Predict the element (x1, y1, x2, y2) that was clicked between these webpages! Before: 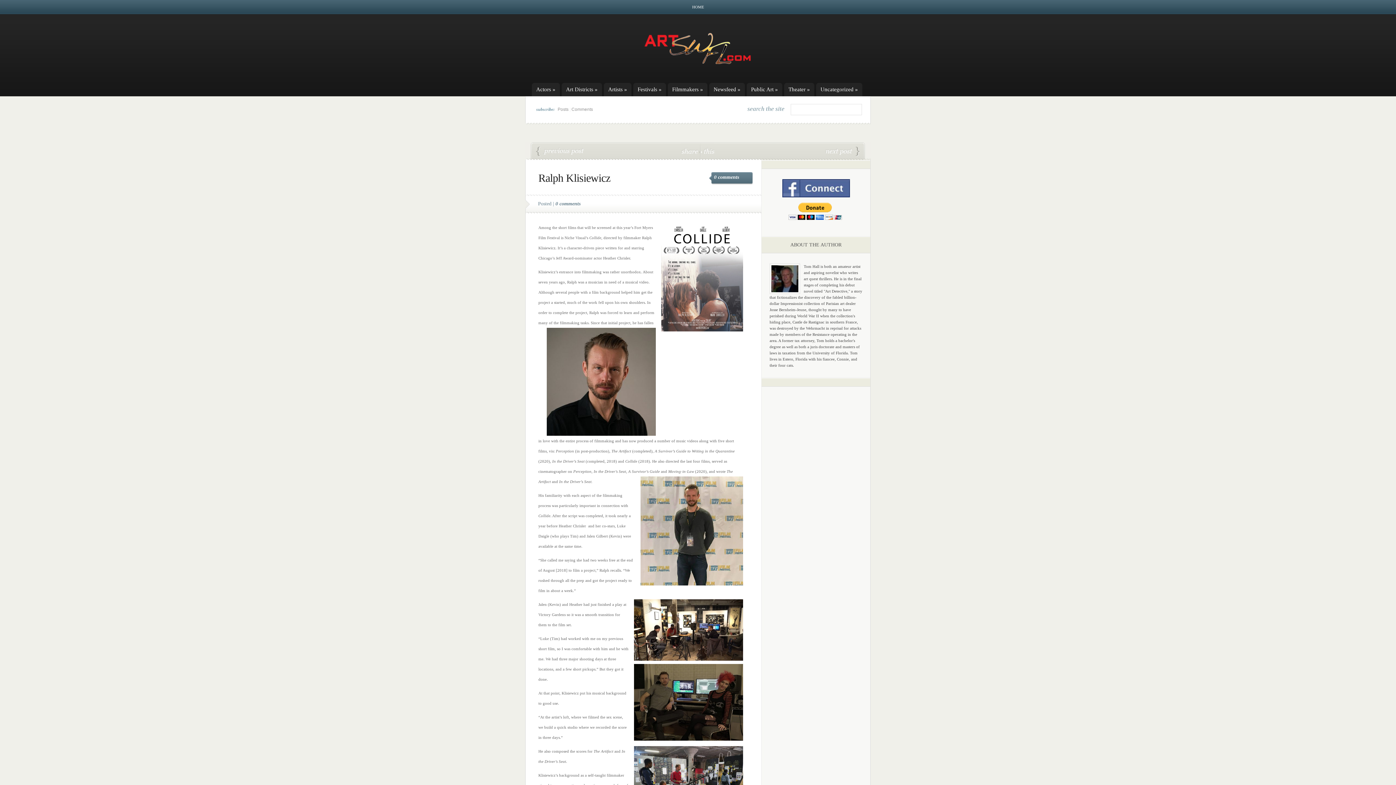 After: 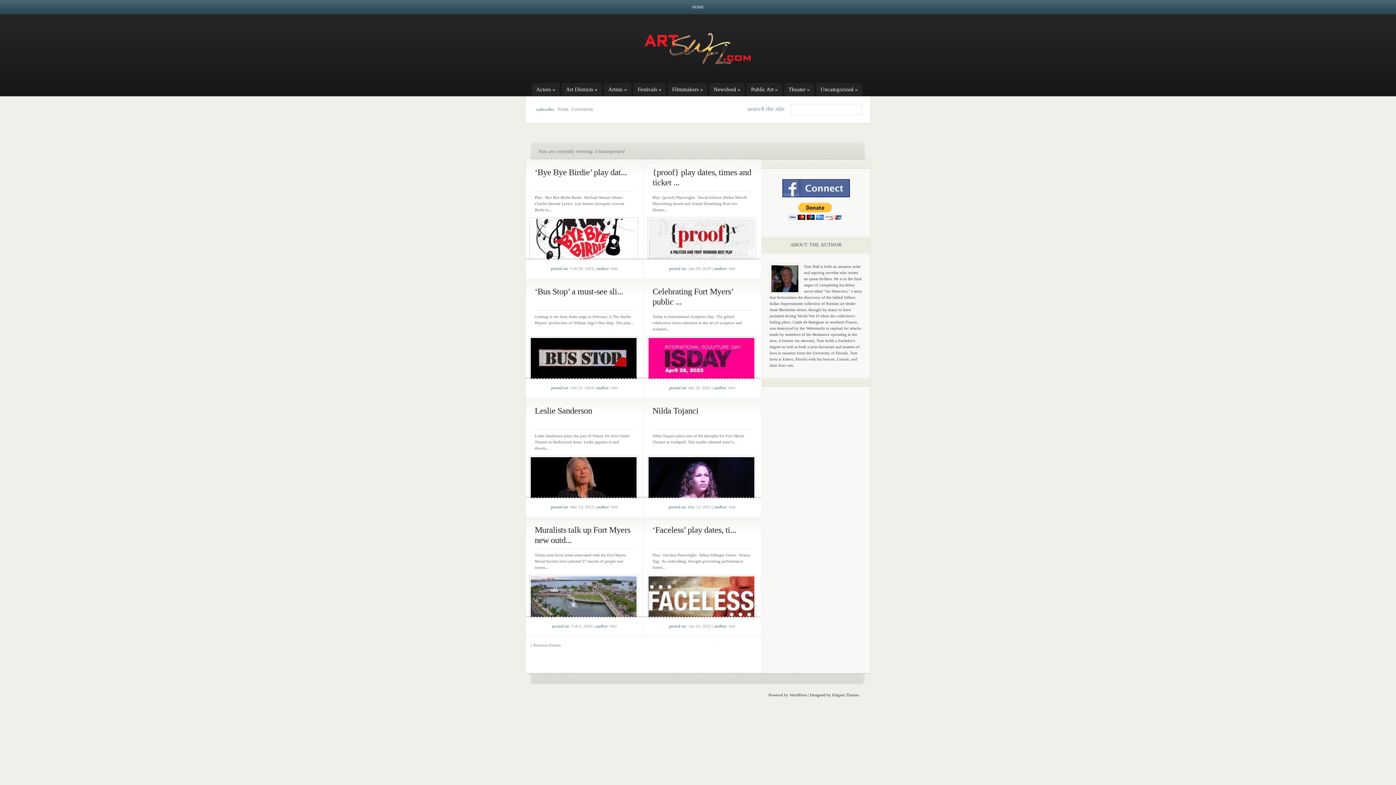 Action: bbox: (820, 82, 862, 96) label: Uncategorized »